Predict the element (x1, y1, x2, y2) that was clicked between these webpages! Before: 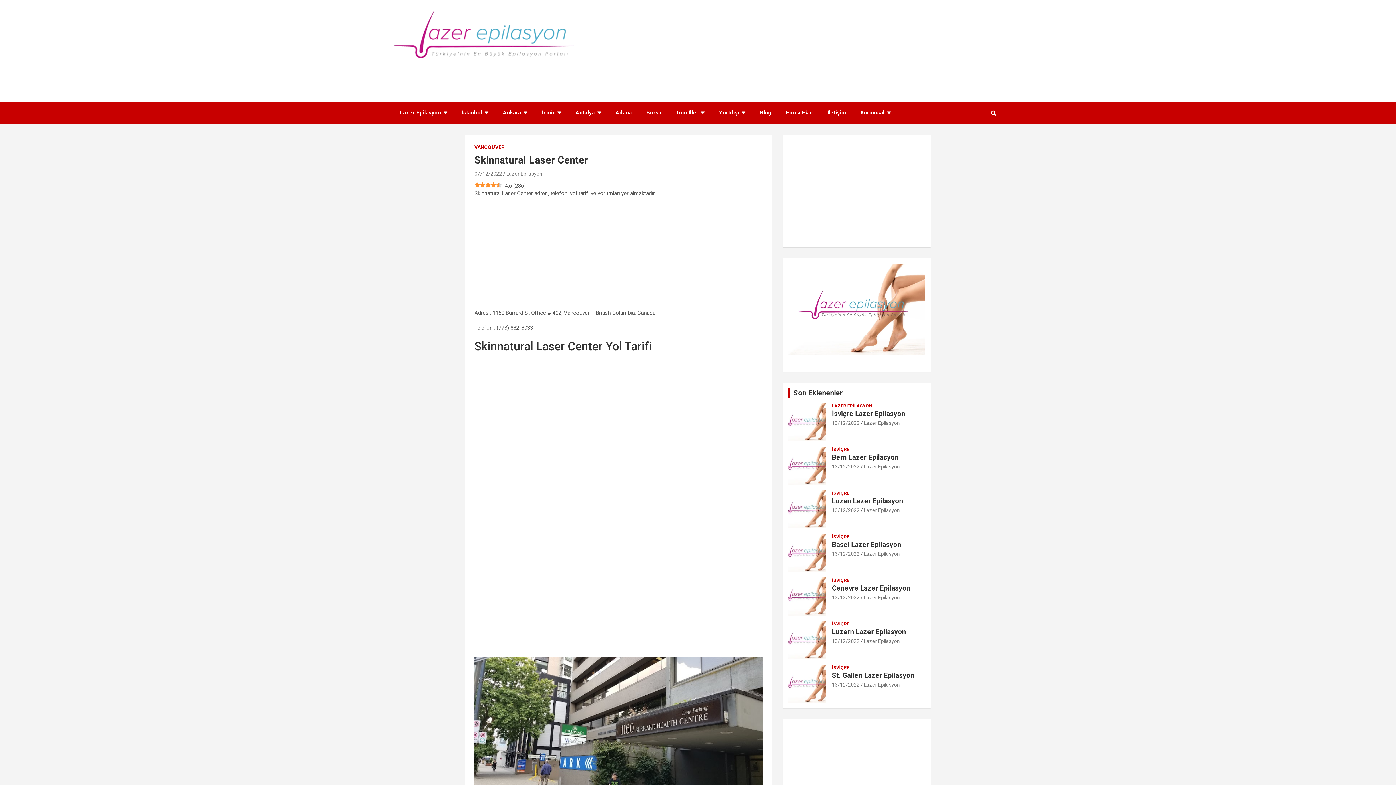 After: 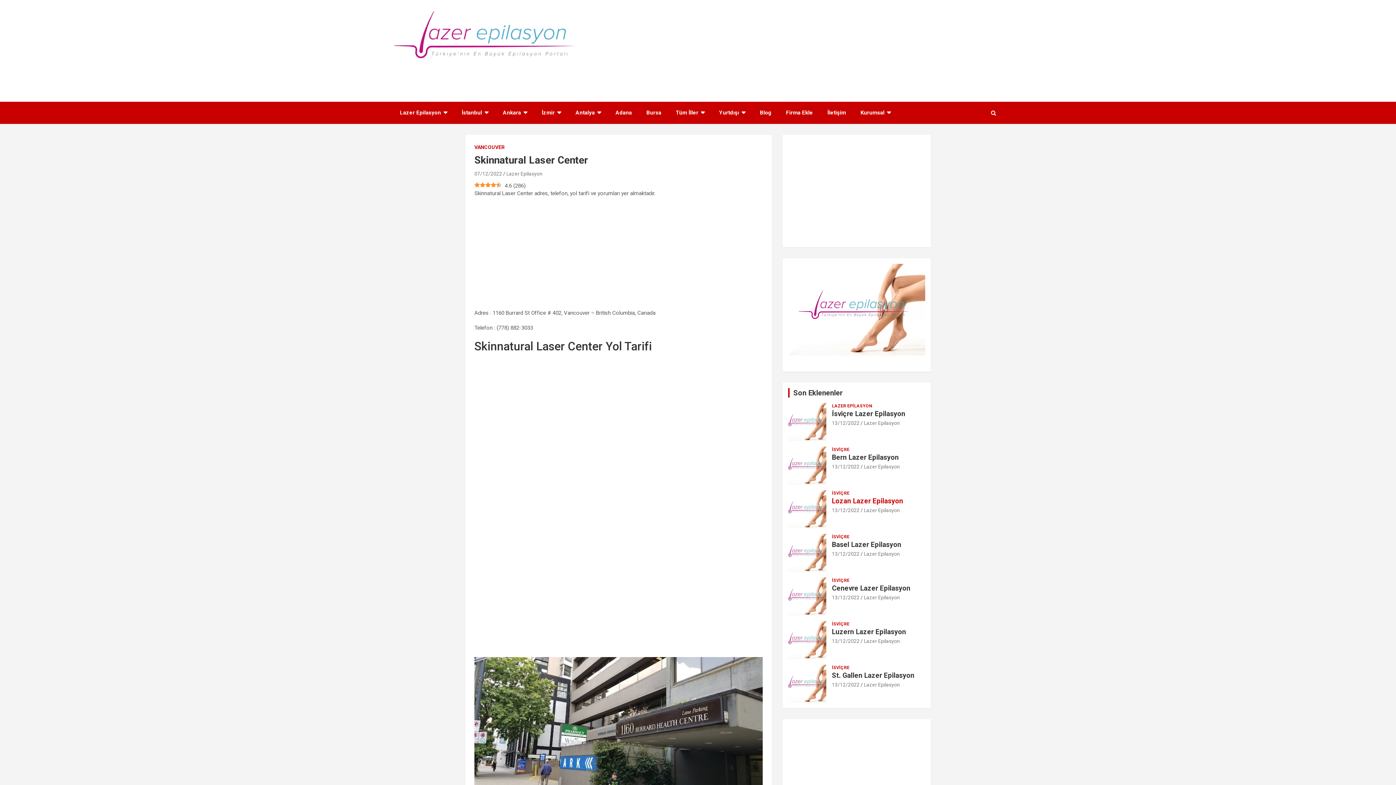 Action: bbox: (832, 496, 903, 505) label: Lozan Lazer Epilasyon